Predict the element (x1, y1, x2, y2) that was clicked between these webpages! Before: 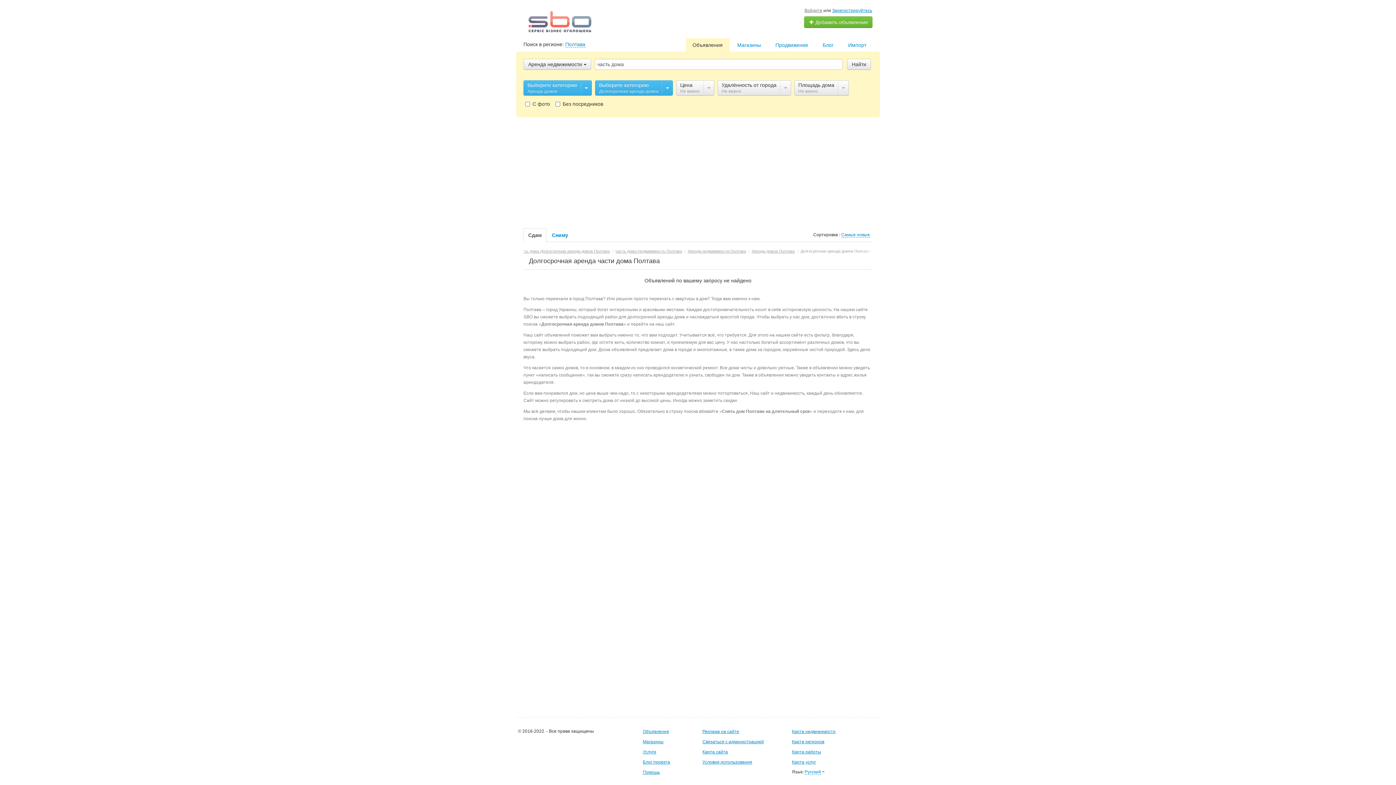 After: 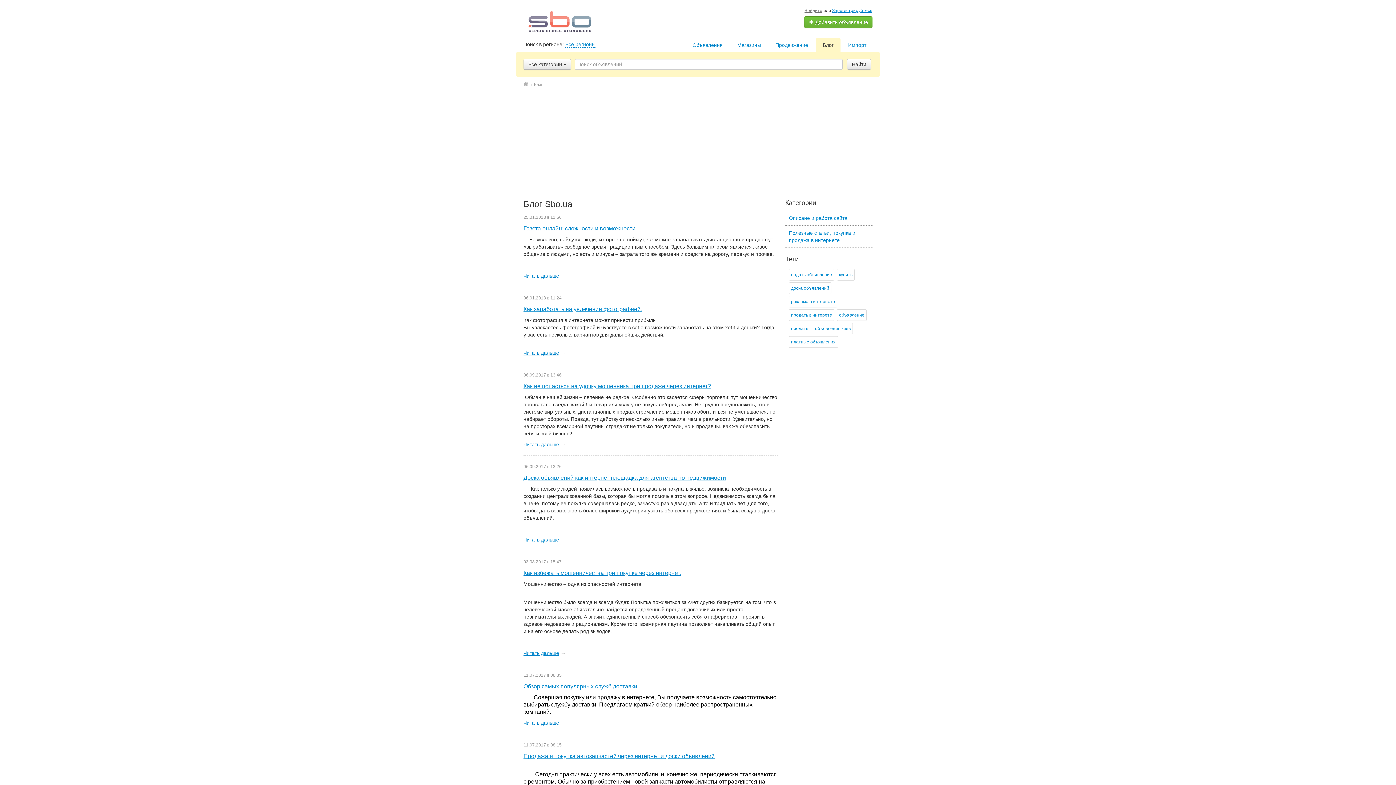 Action: bbox: (642, 760, 670, 765) label: Блог проекта